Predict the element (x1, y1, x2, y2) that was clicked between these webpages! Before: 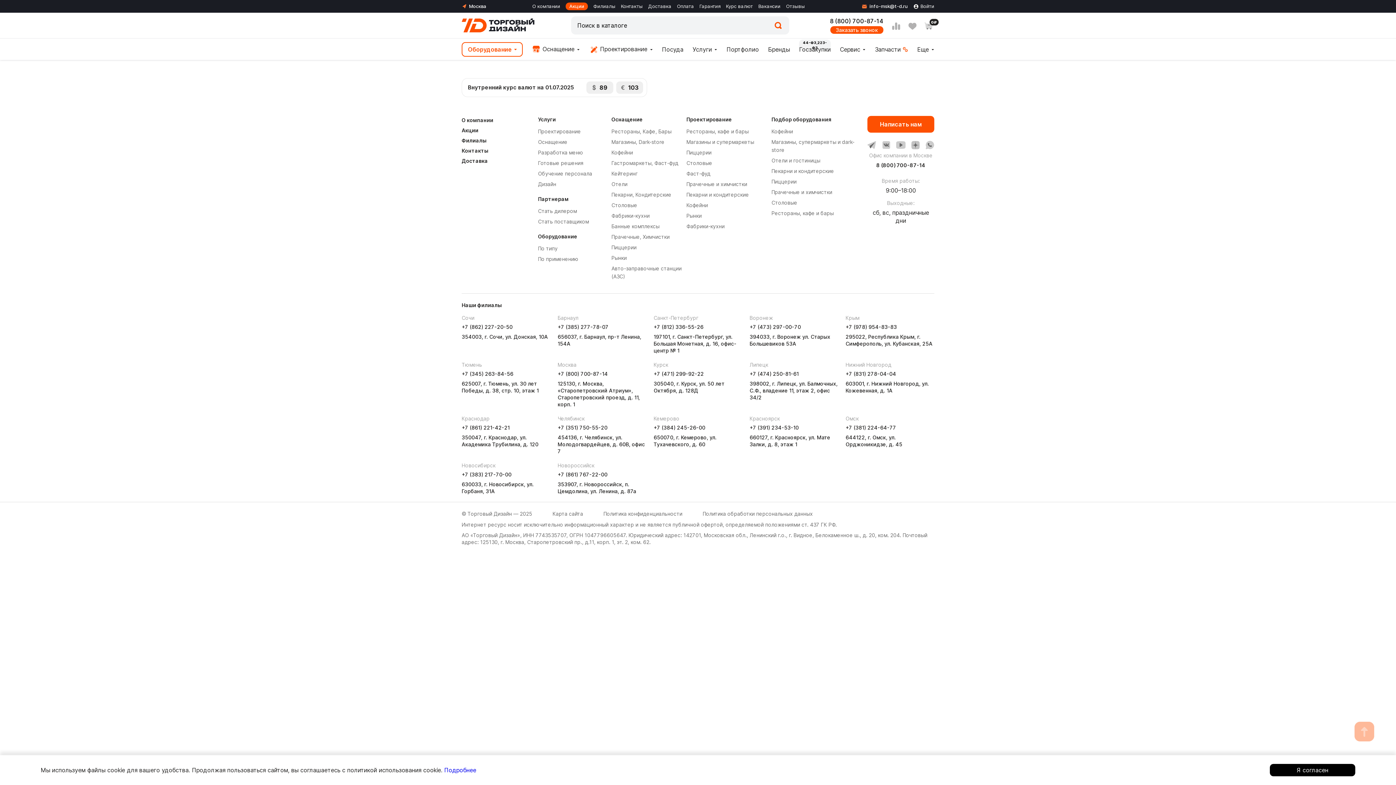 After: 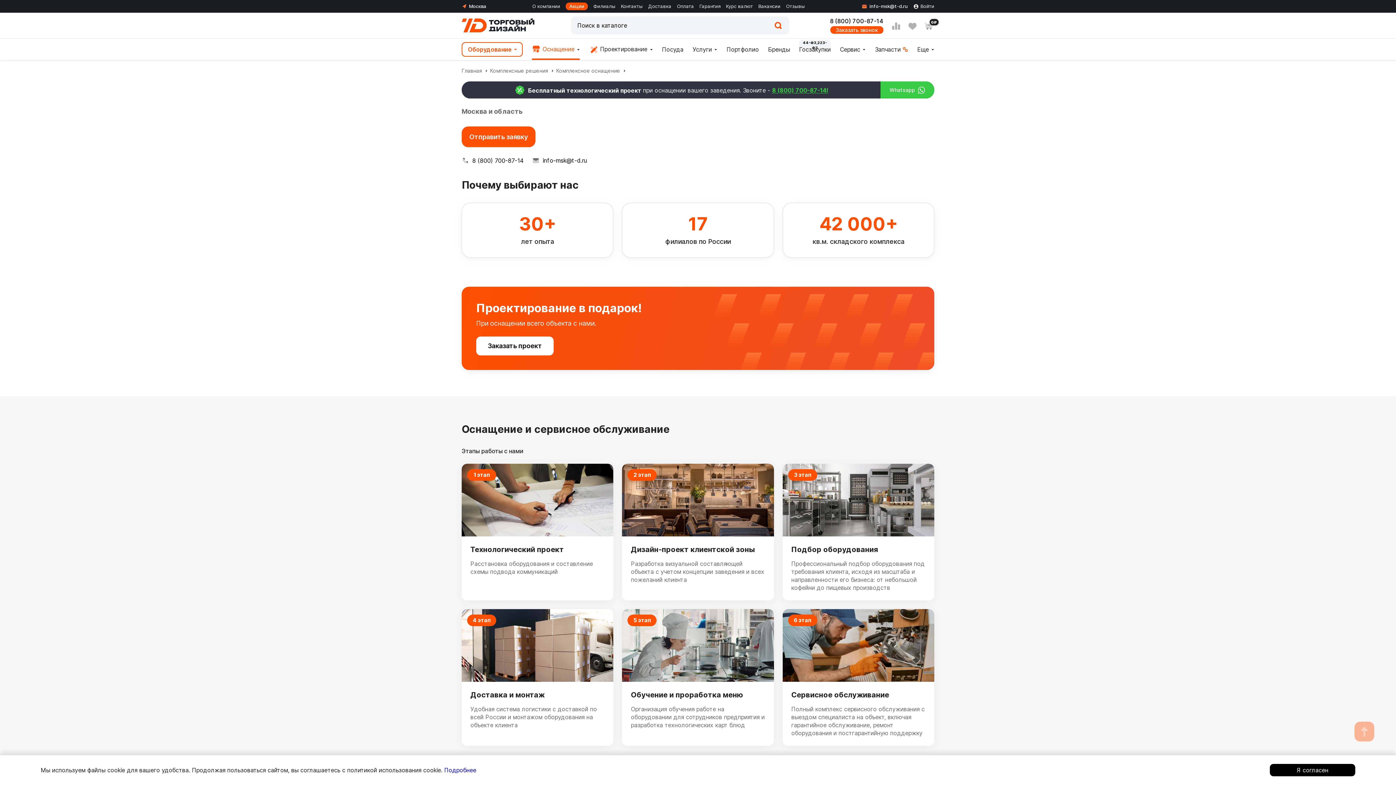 Action: label: Отели bbox: (611, 181, 627, 187)